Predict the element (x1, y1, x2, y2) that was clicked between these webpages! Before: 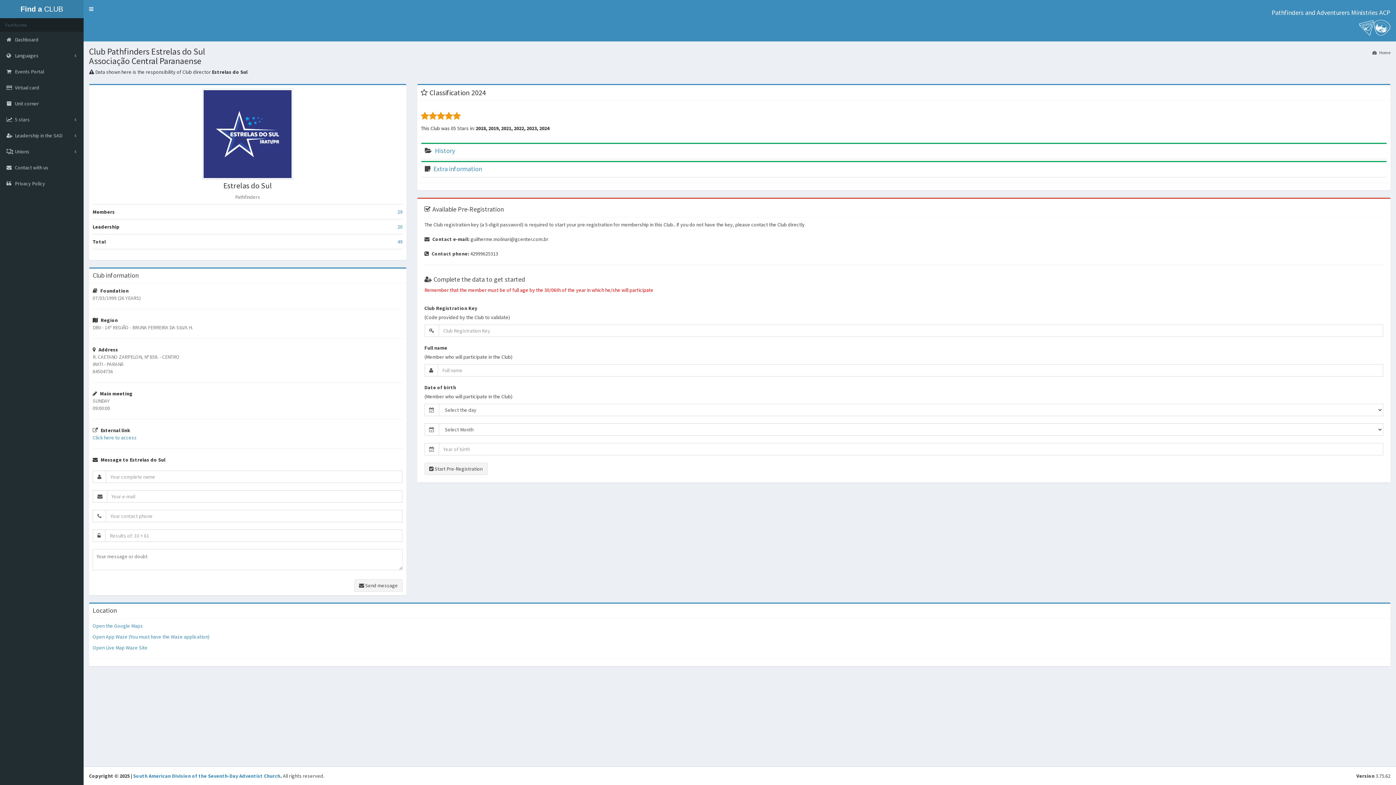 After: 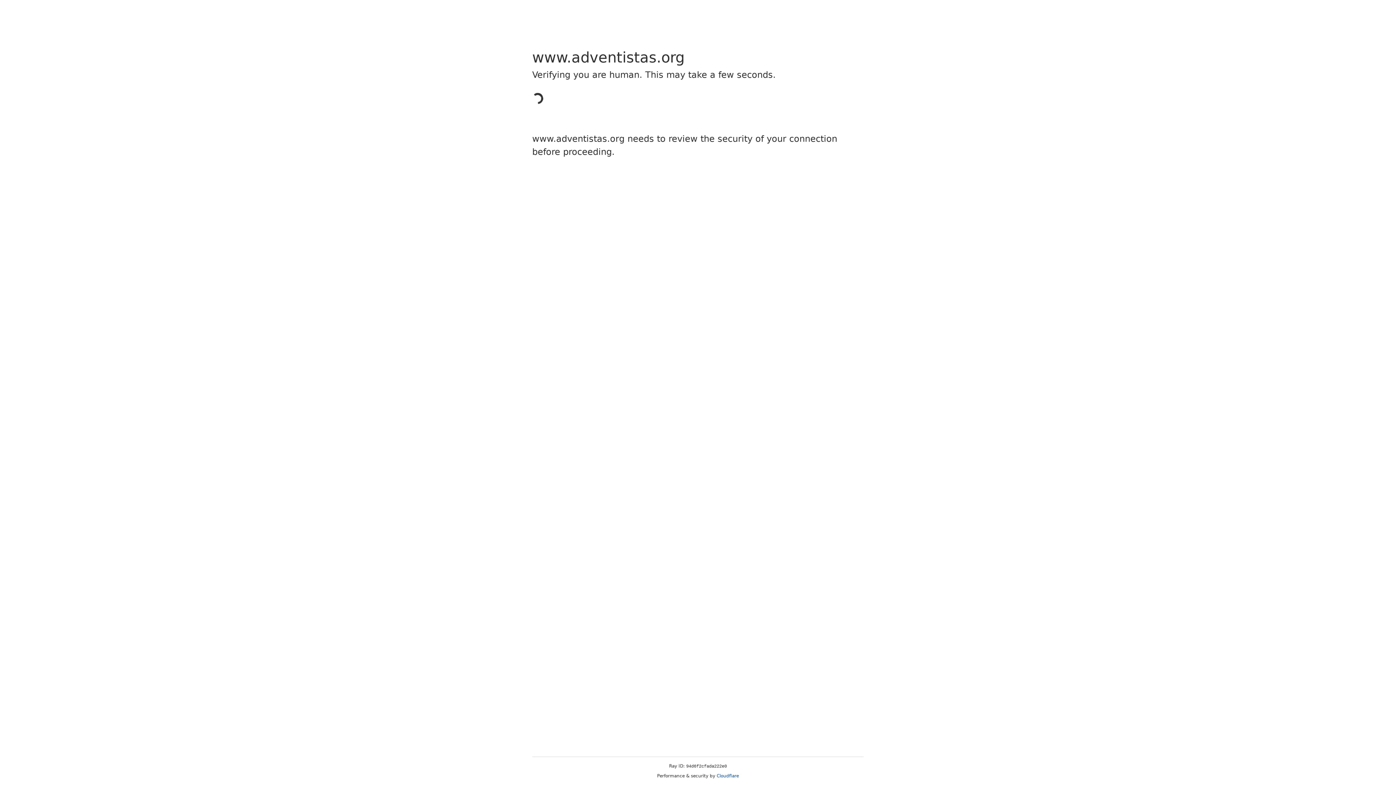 Action: label: South American Division of the Seventh-Day Adventist Church bbox: (133, 773, 280, 779)